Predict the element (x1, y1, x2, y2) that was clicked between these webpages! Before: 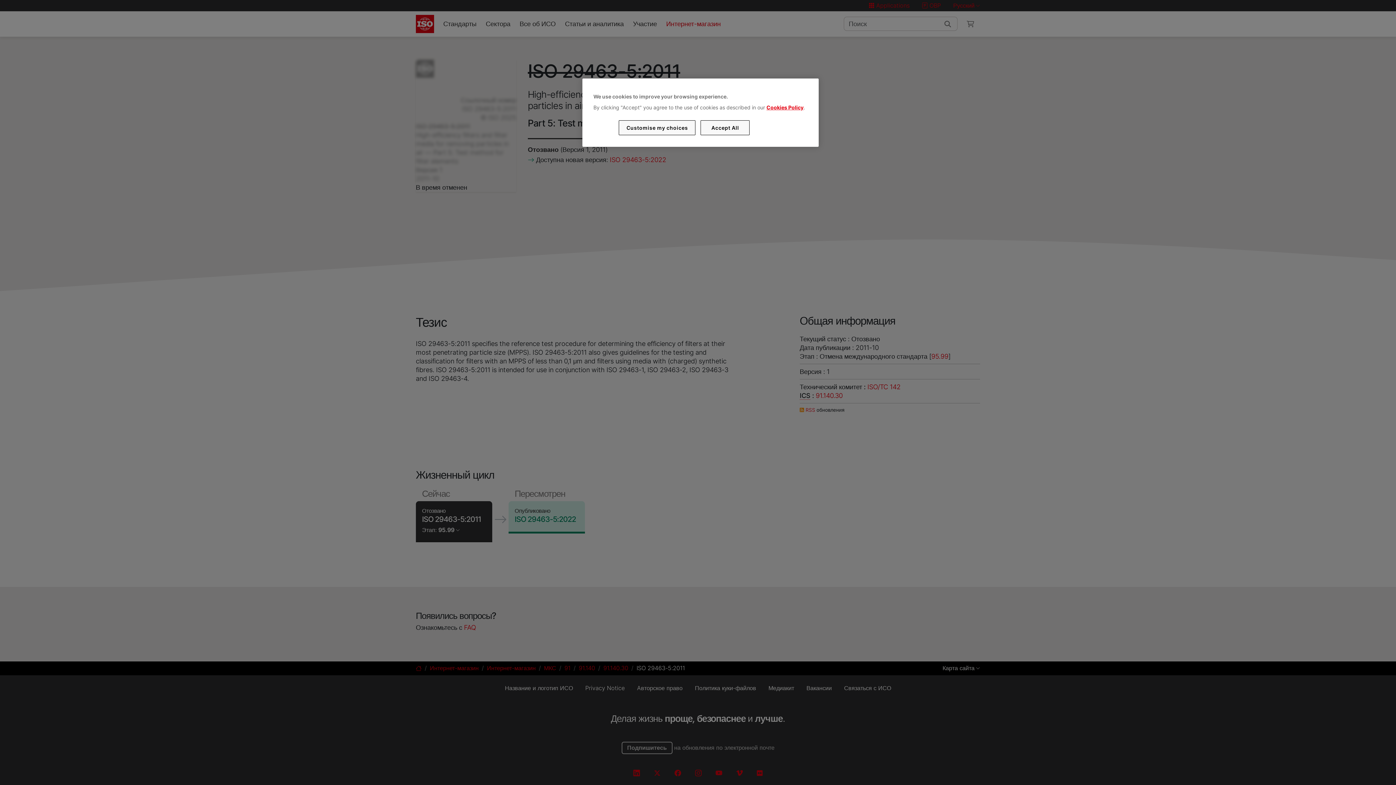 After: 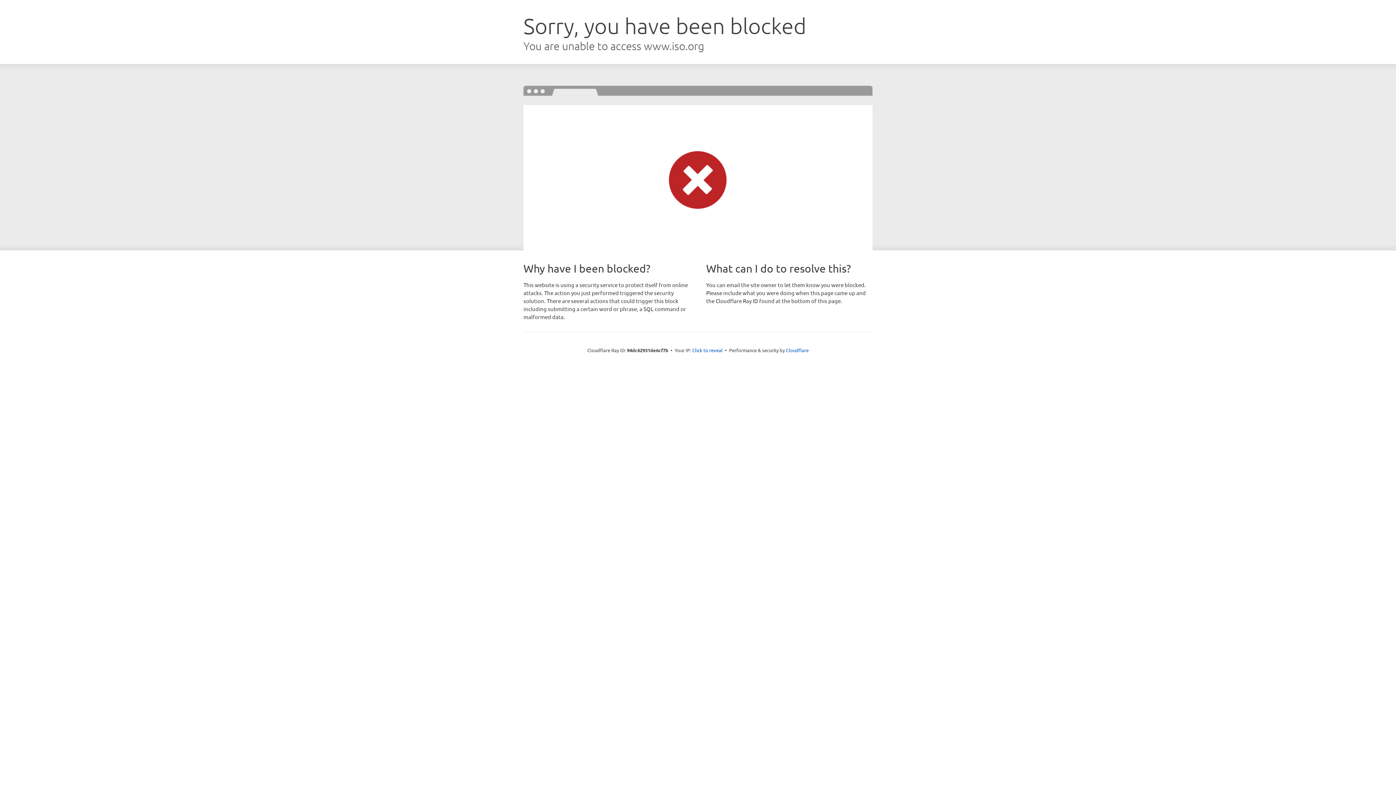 Action: label: Cookies Policy bbox: (766, 104, 803, 110)